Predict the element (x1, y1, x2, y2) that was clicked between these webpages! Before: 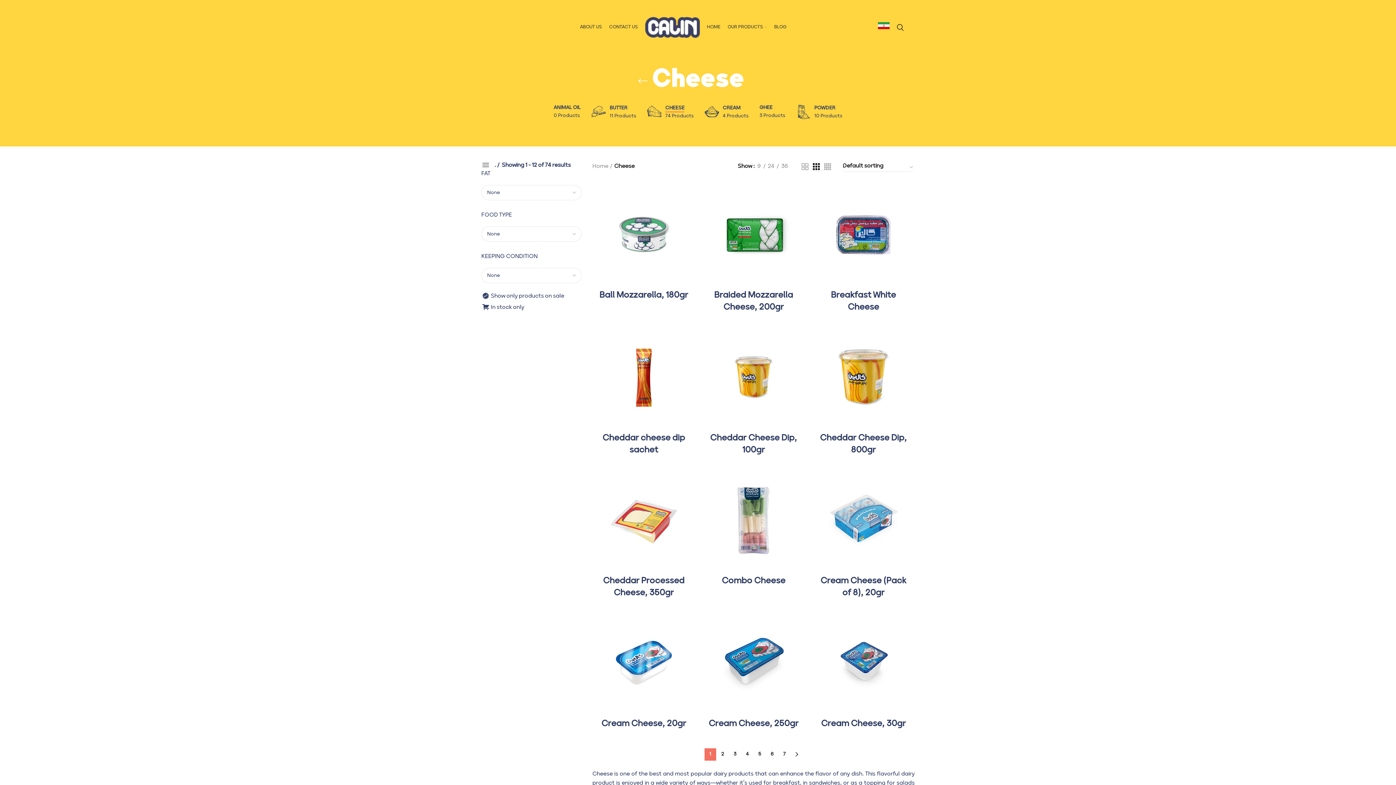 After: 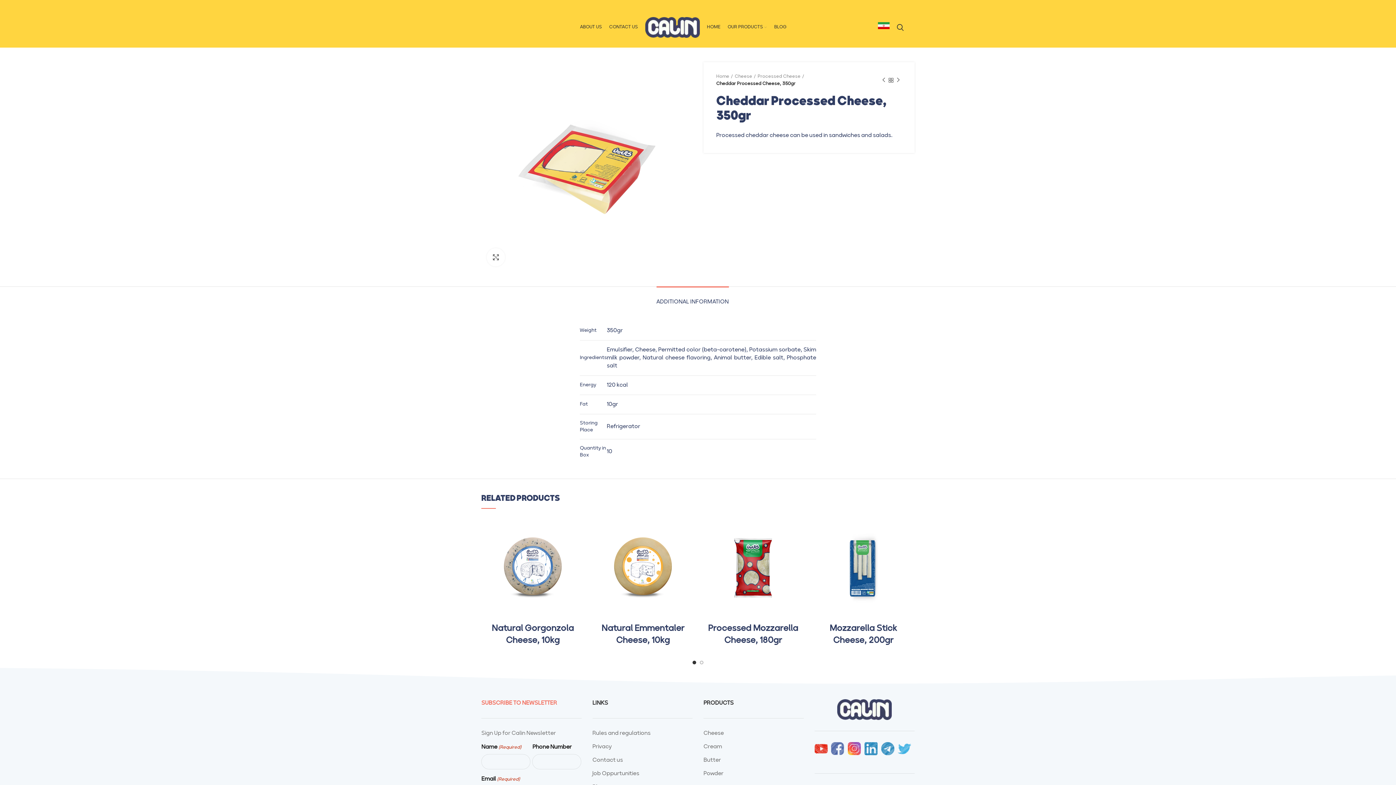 Action: bbox: (592, 469, 695, 572)